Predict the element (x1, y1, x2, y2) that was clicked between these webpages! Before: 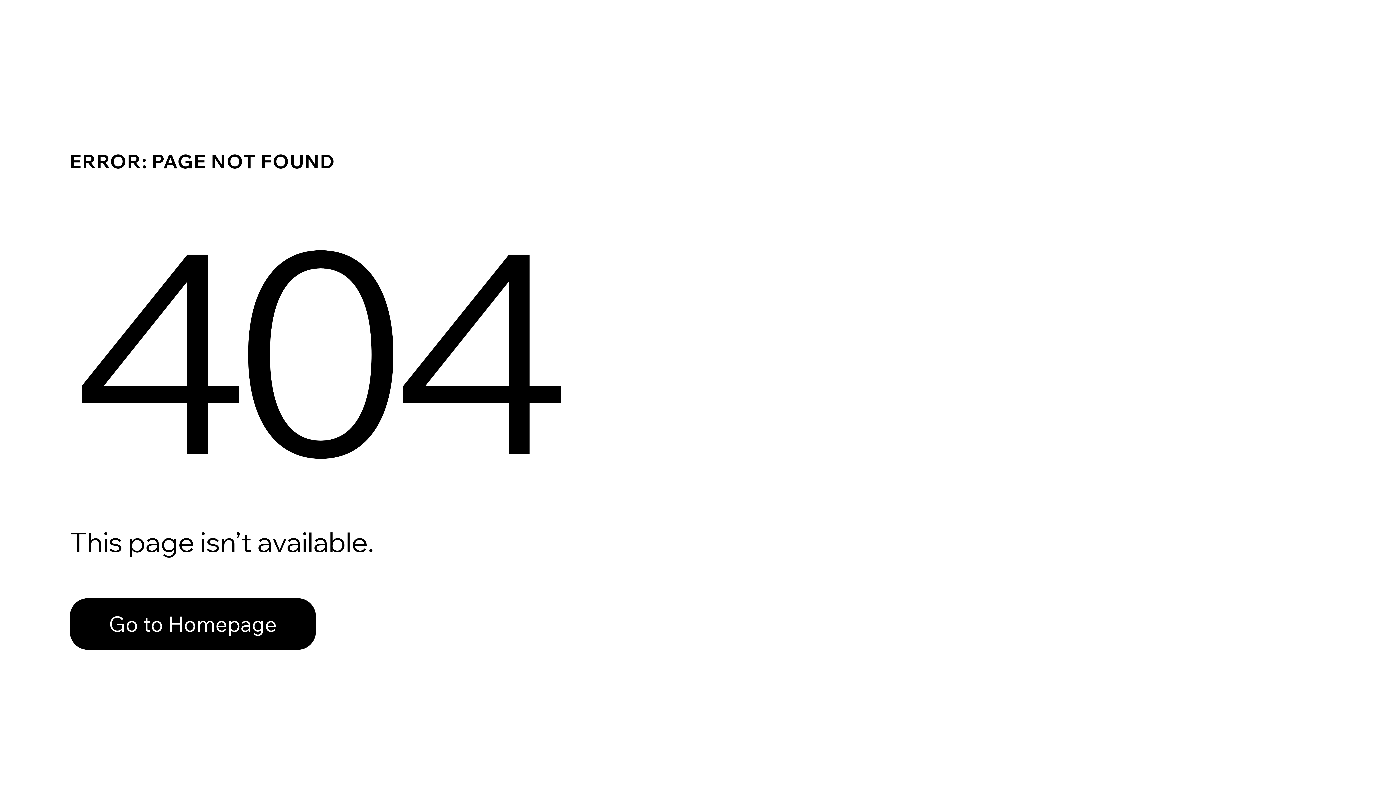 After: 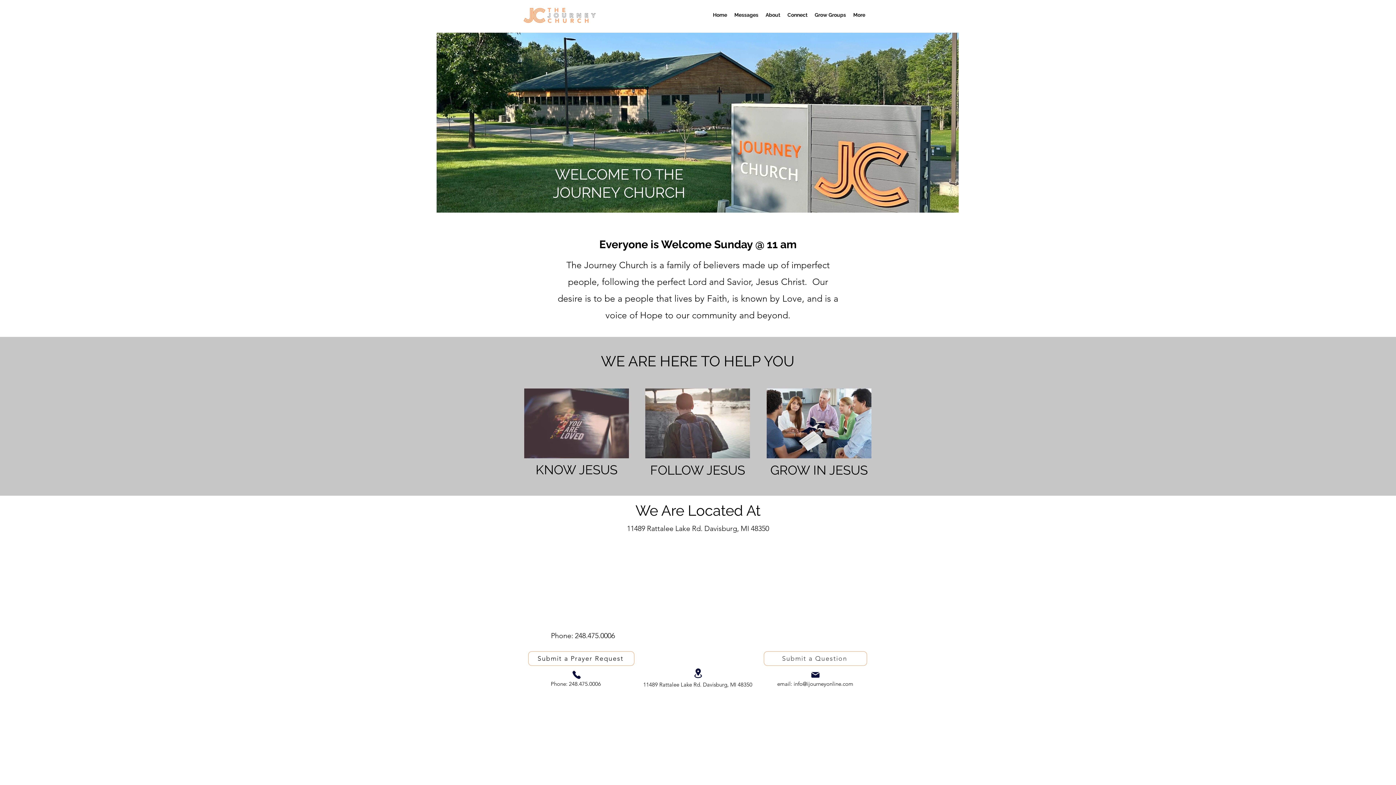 Action: bbox: (69, 598, 316, 650) label: Go to Homepage